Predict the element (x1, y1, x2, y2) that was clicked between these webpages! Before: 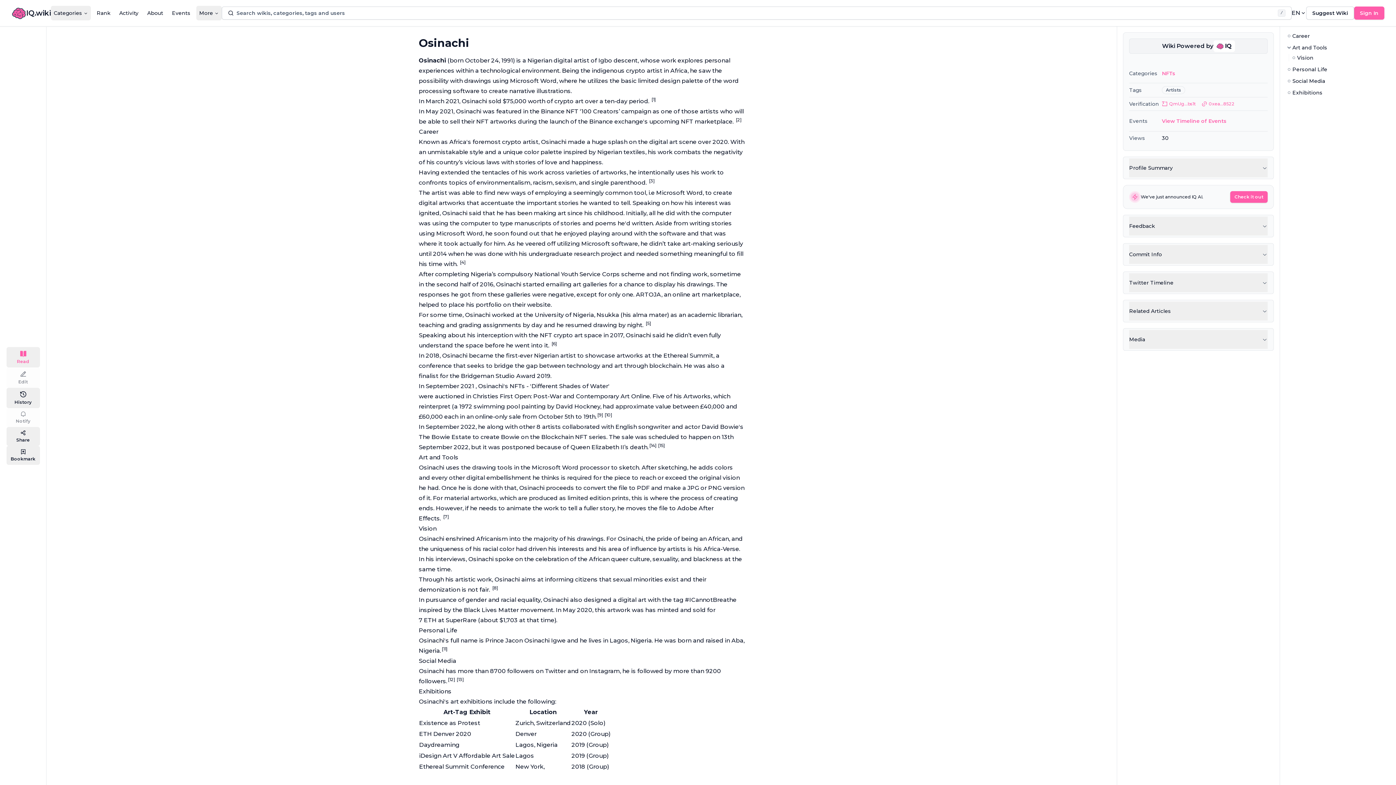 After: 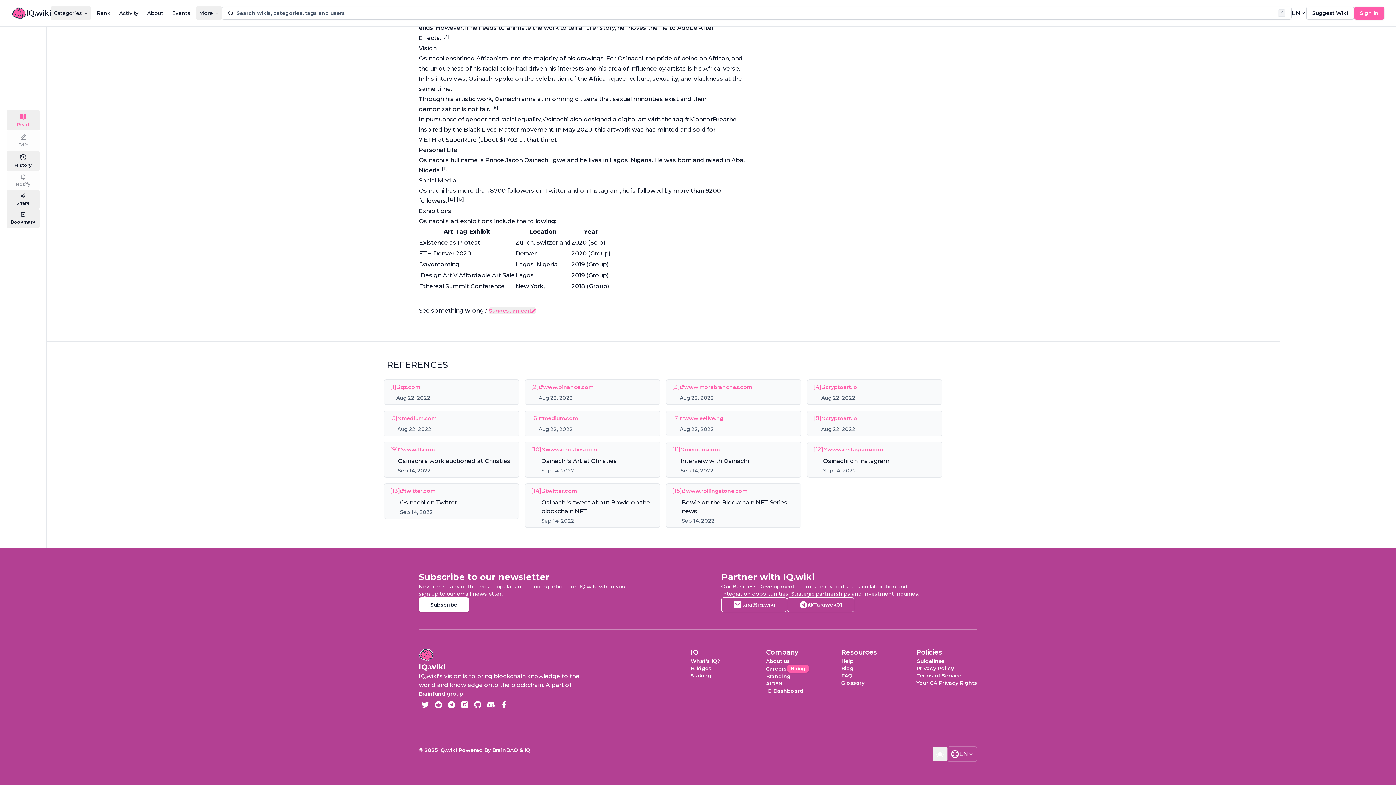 Action: label: Vision bbox: (1297, 54, 1313, 61)